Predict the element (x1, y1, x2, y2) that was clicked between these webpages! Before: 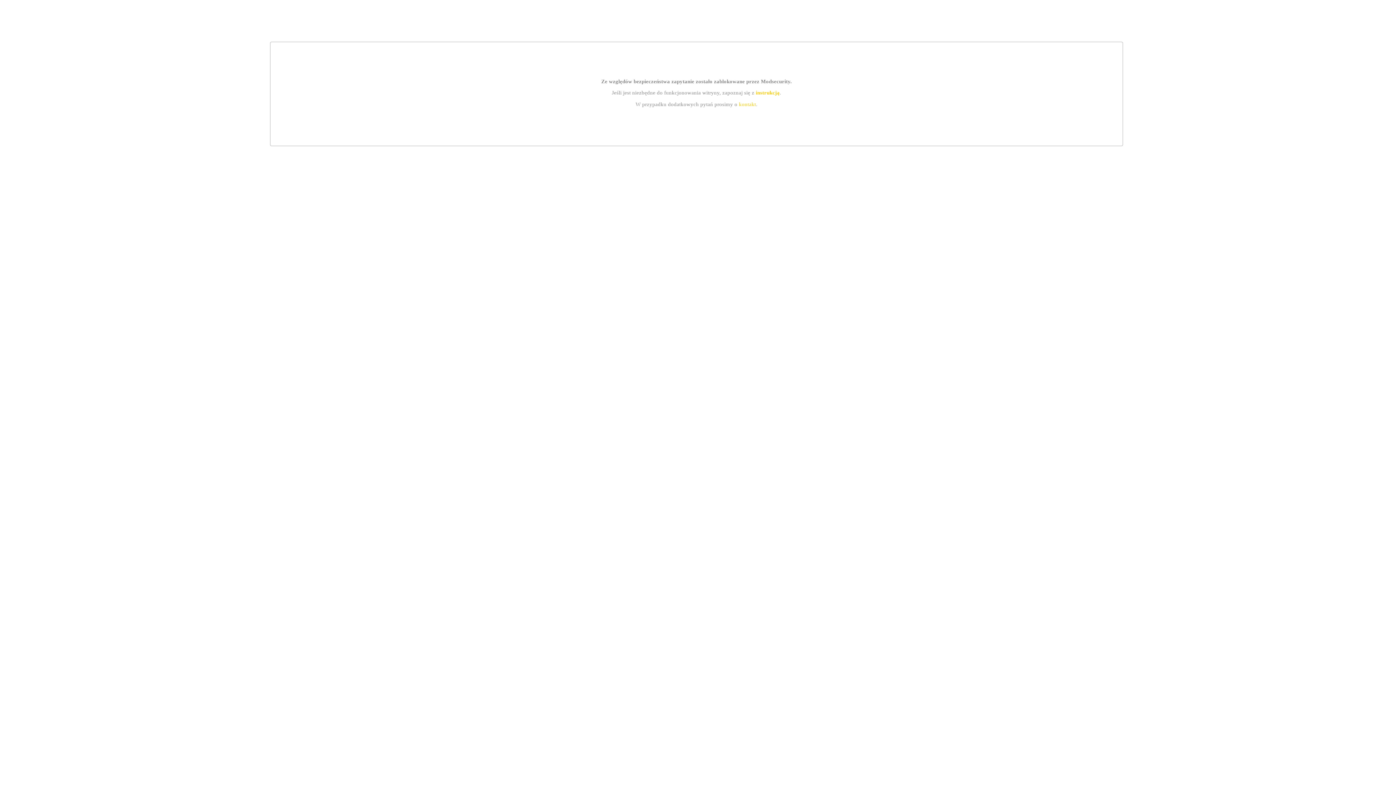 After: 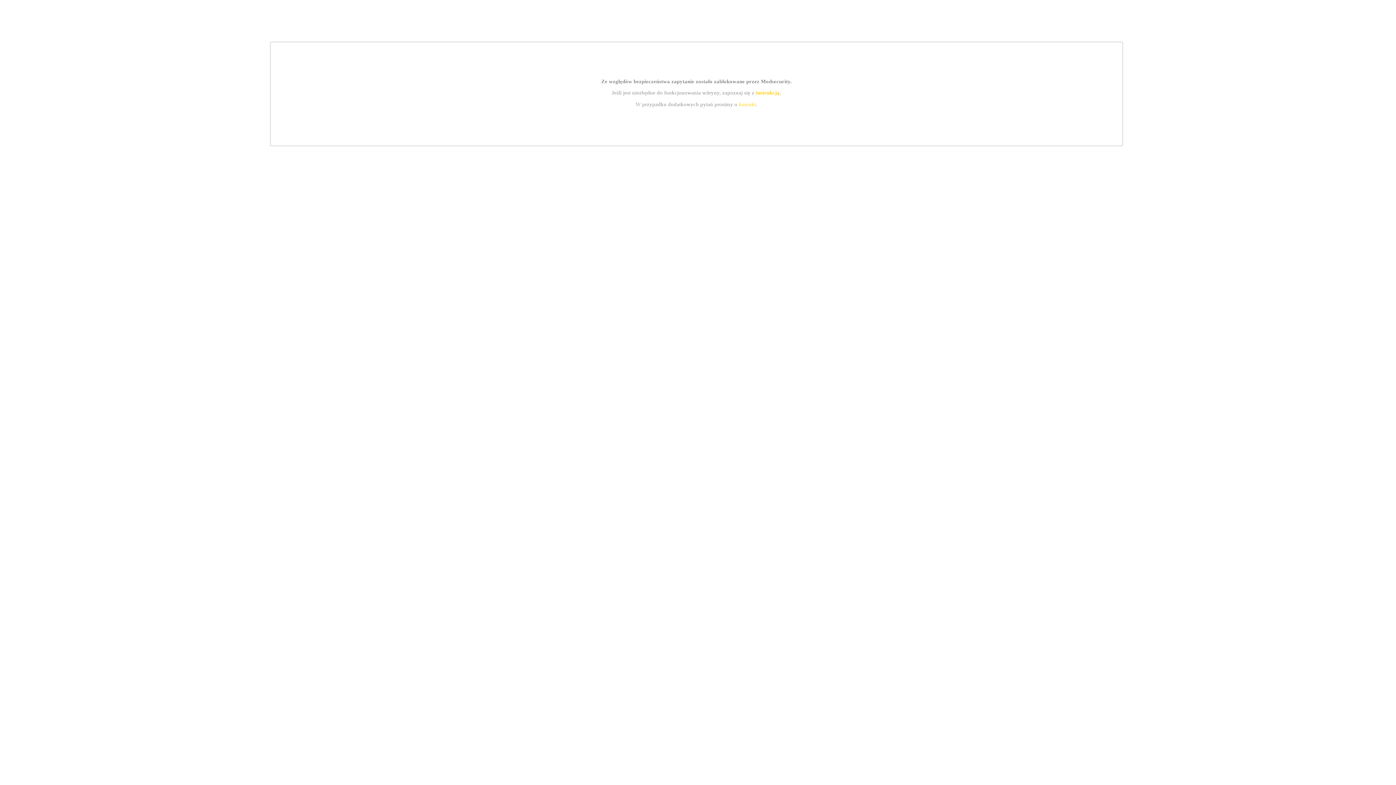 Action: label: kontakt bbox: (739, 101, 756, 107)